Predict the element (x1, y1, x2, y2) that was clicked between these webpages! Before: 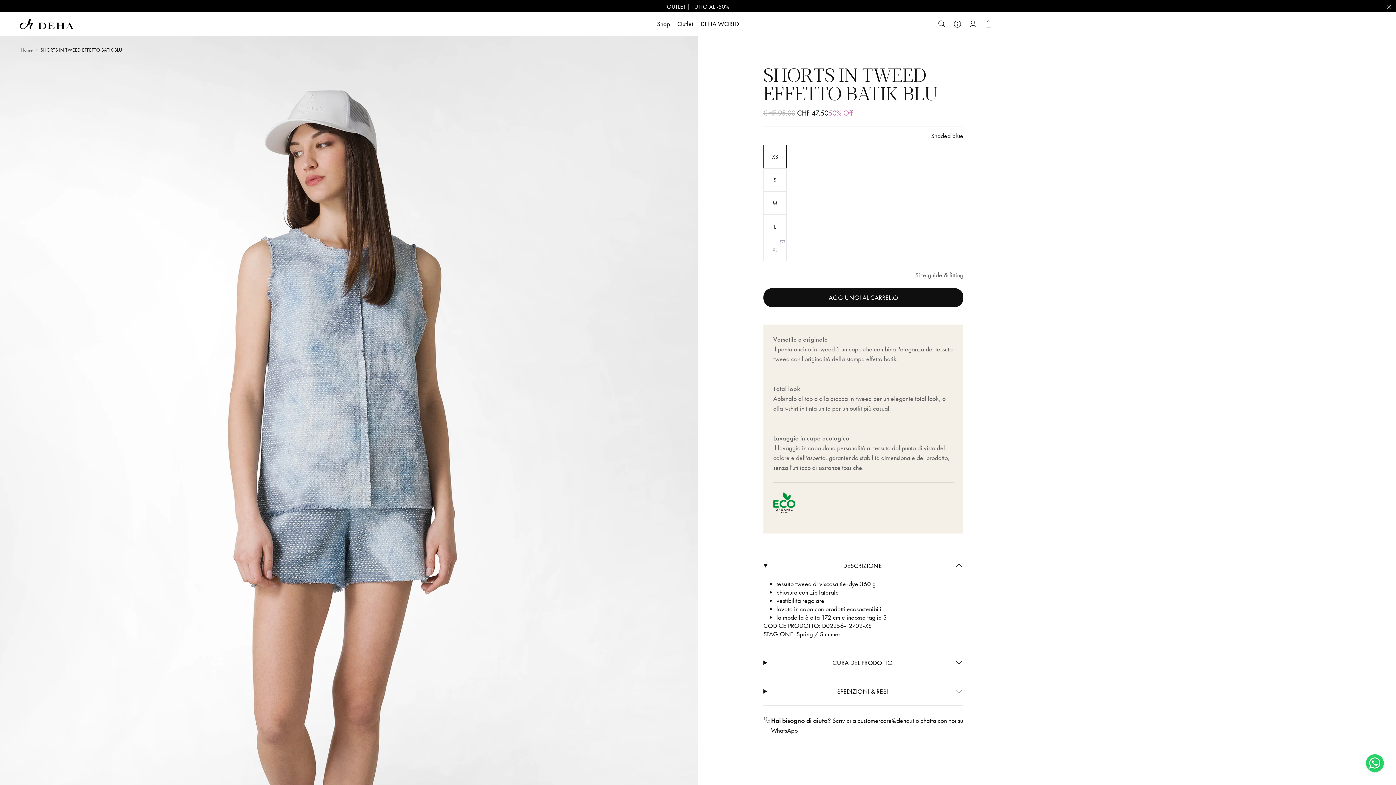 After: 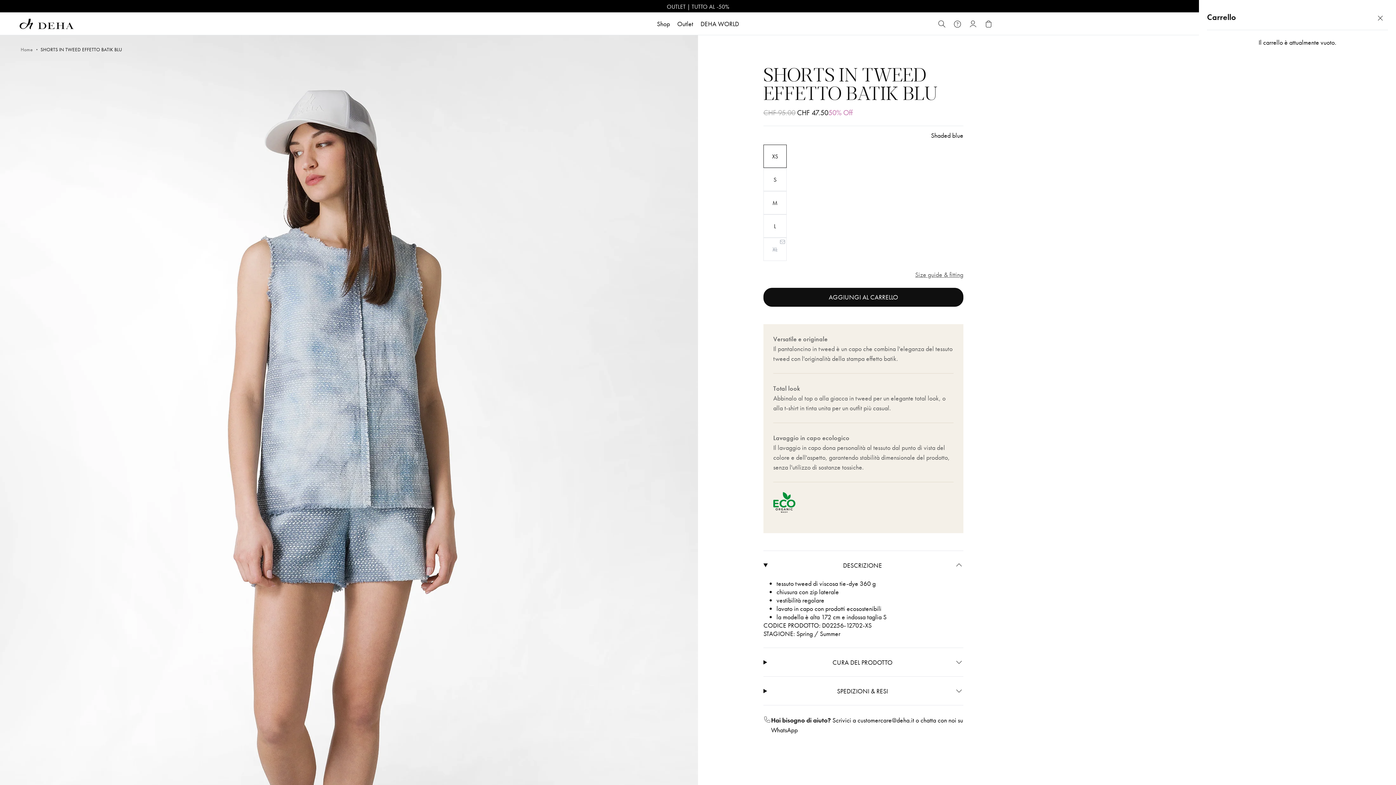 Action: bbox: (984, 19, 993, 28)